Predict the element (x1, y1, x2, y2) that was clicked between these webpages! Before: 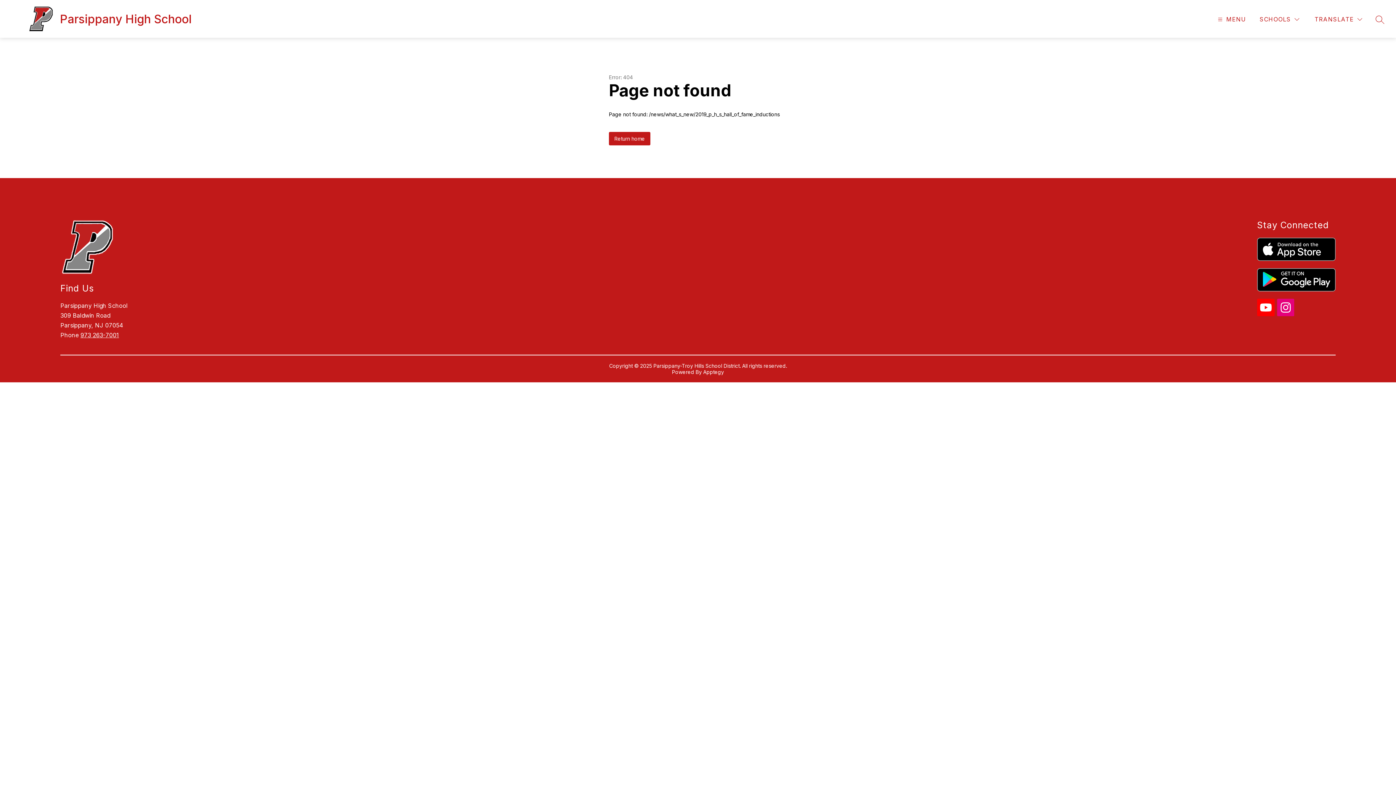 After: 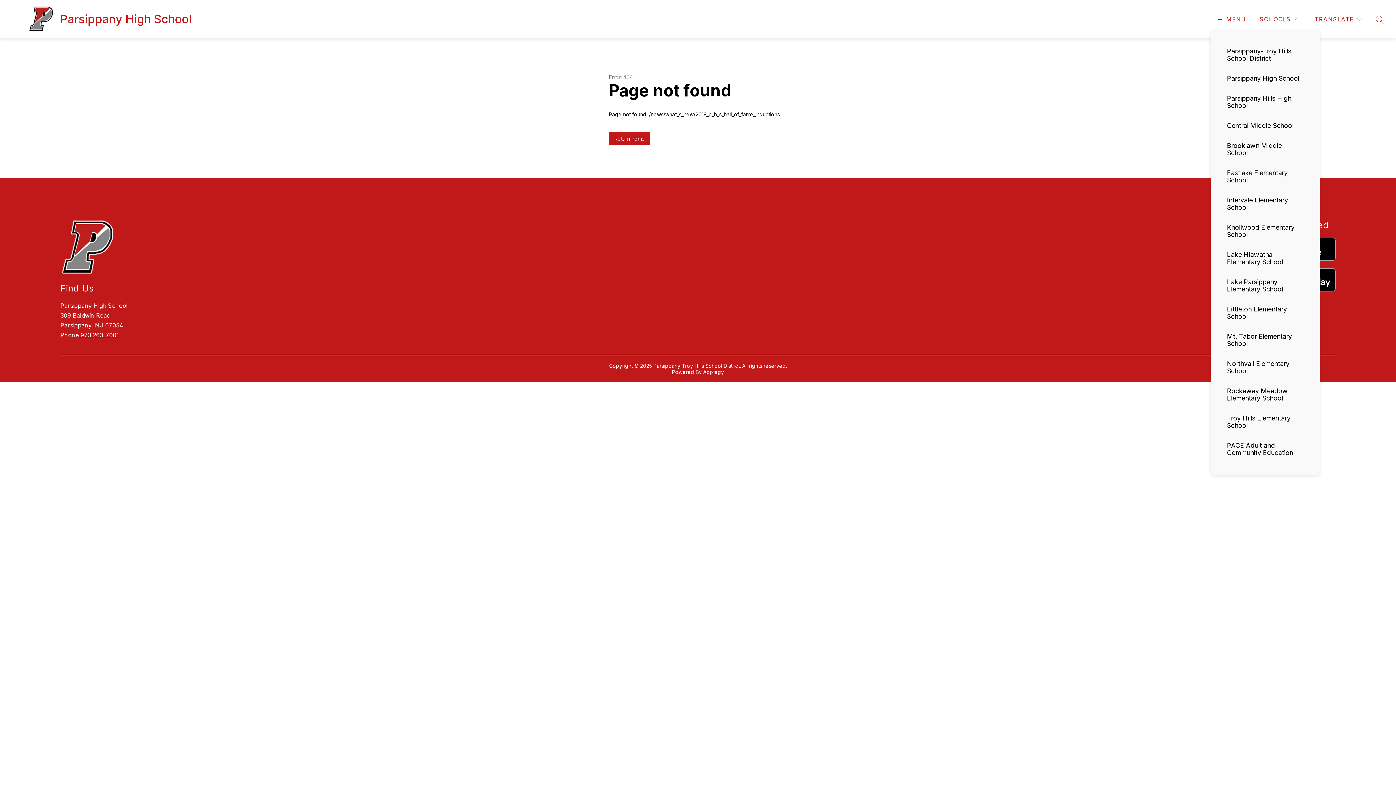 Action: label: SCHOOLS bbox: (1258, 14, 1301, 24)